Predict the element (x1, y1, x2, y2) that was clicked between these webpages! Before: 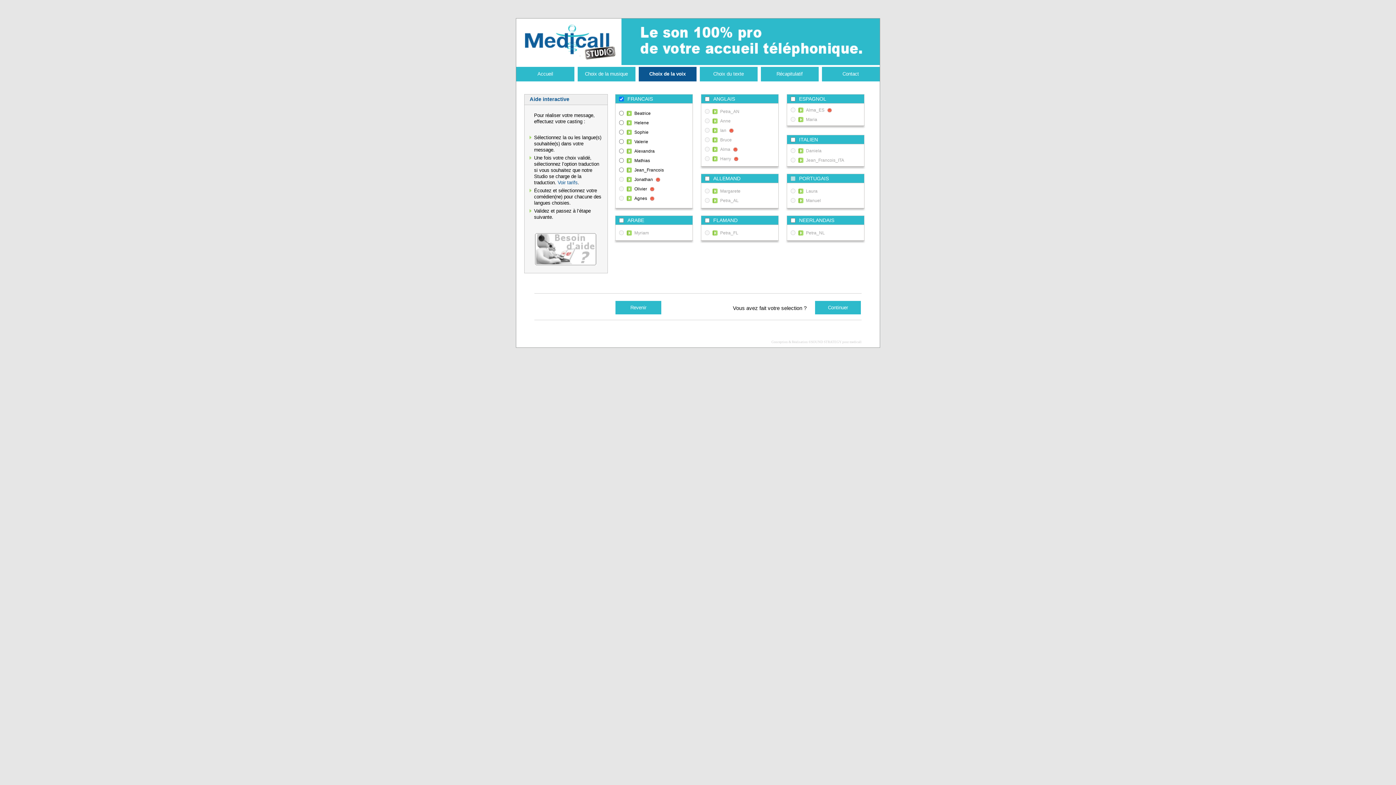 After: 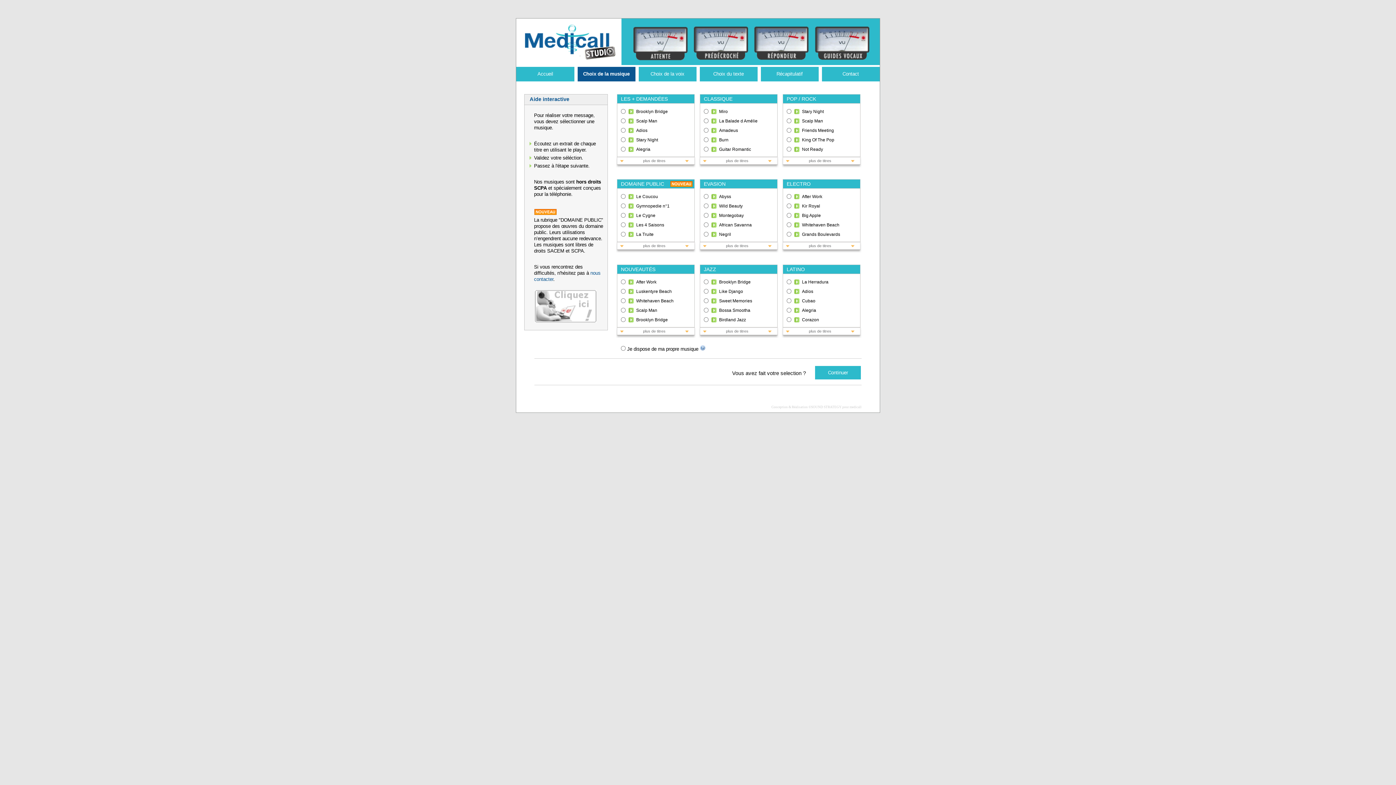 Action: label: Choix de la musique bbox: (585, 71, 628, 76)